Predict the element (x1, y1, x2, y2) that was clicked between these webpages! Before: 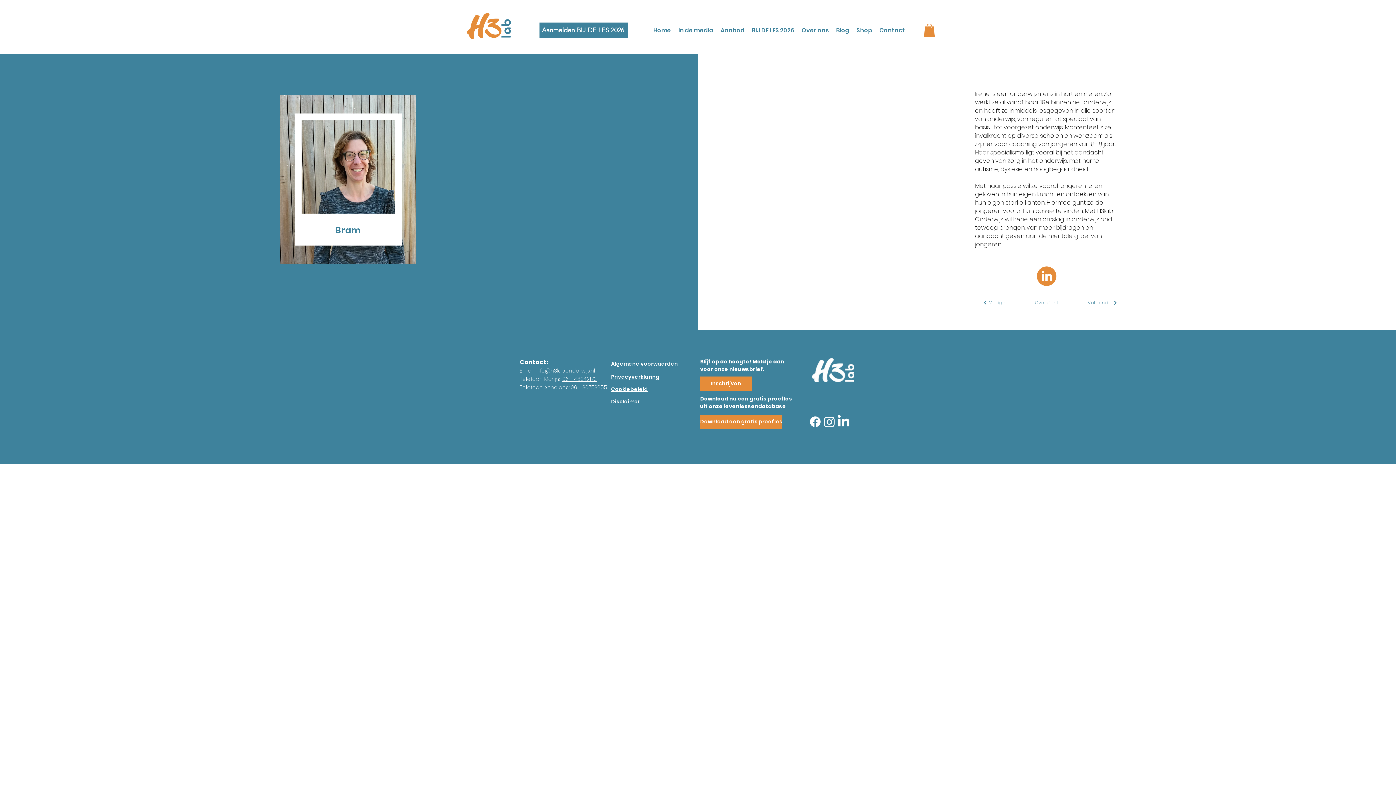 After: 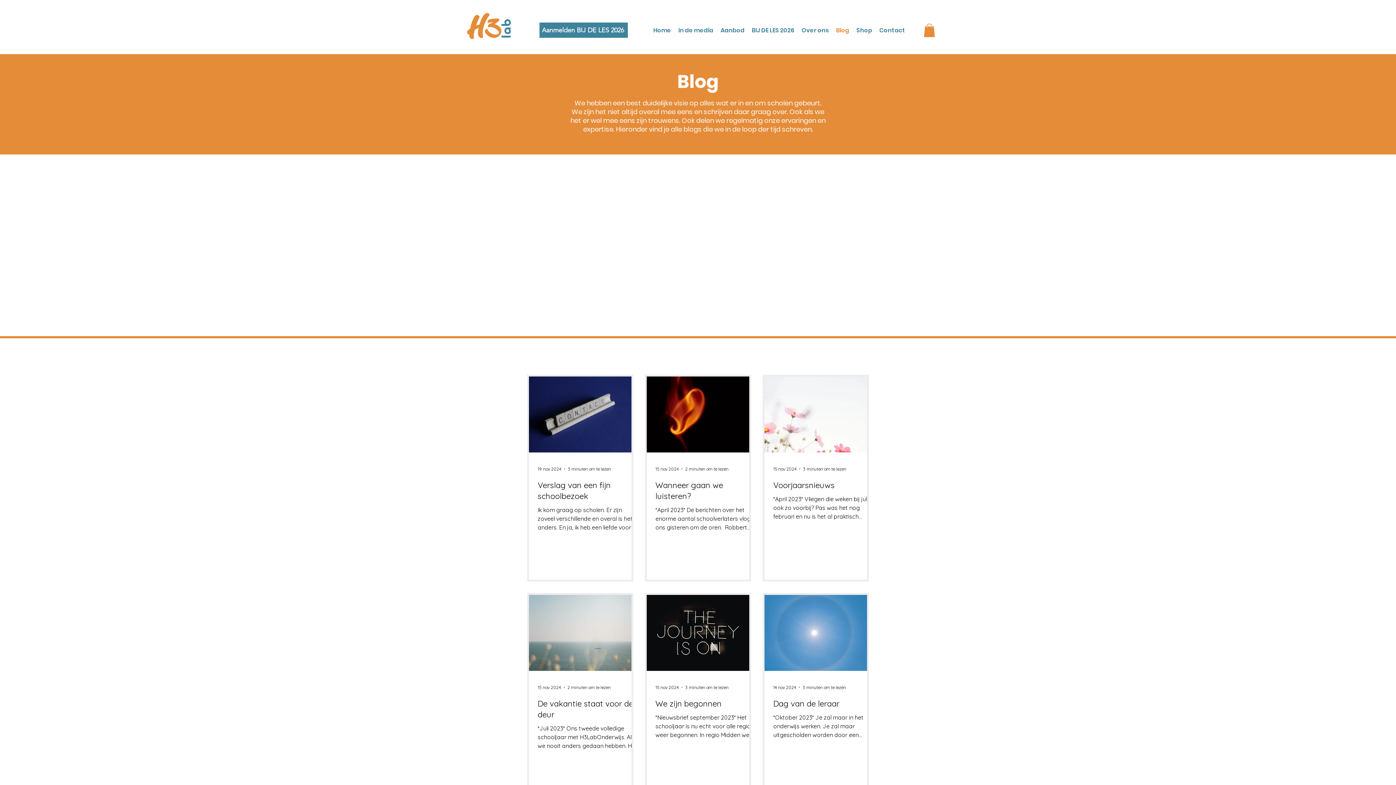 Action: bbox: (832, 20, 853, 40) label: Blog